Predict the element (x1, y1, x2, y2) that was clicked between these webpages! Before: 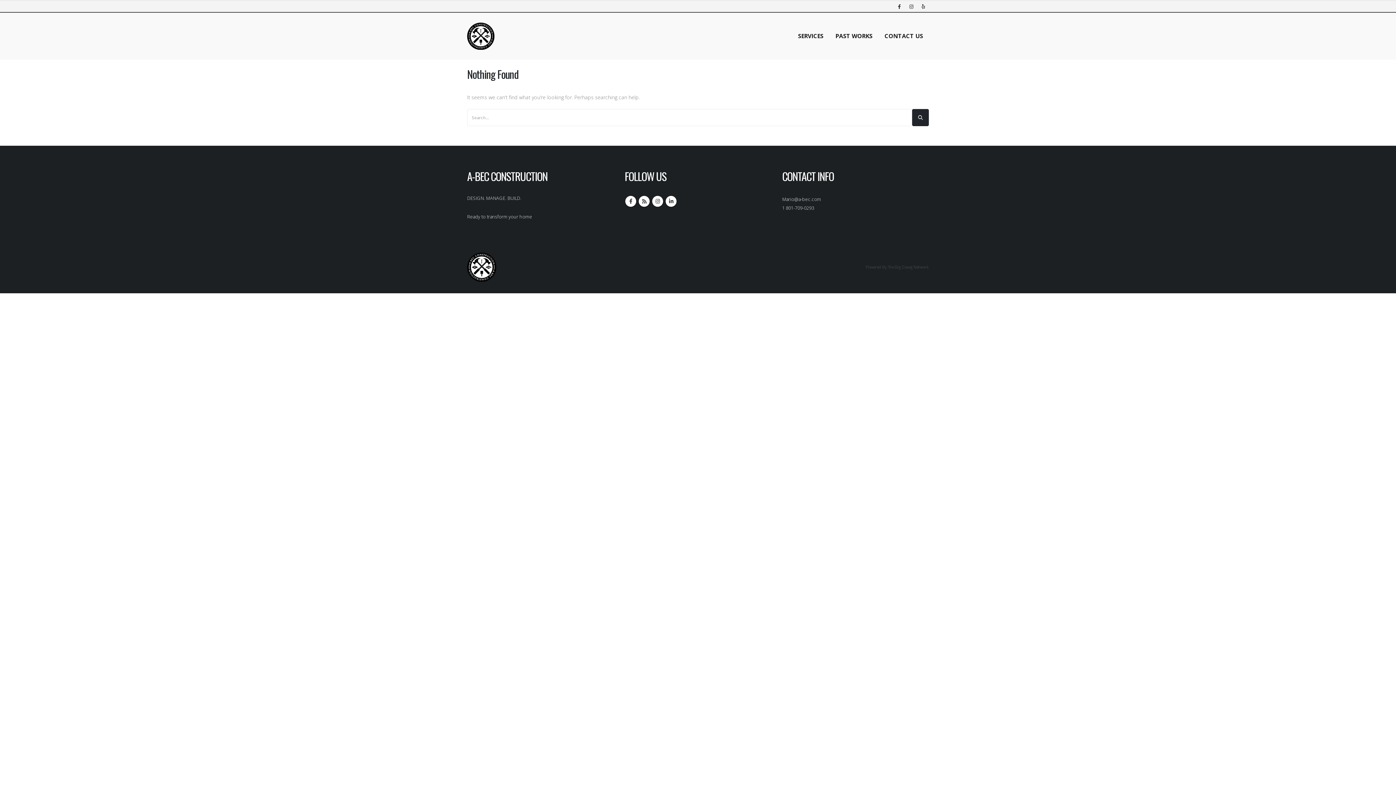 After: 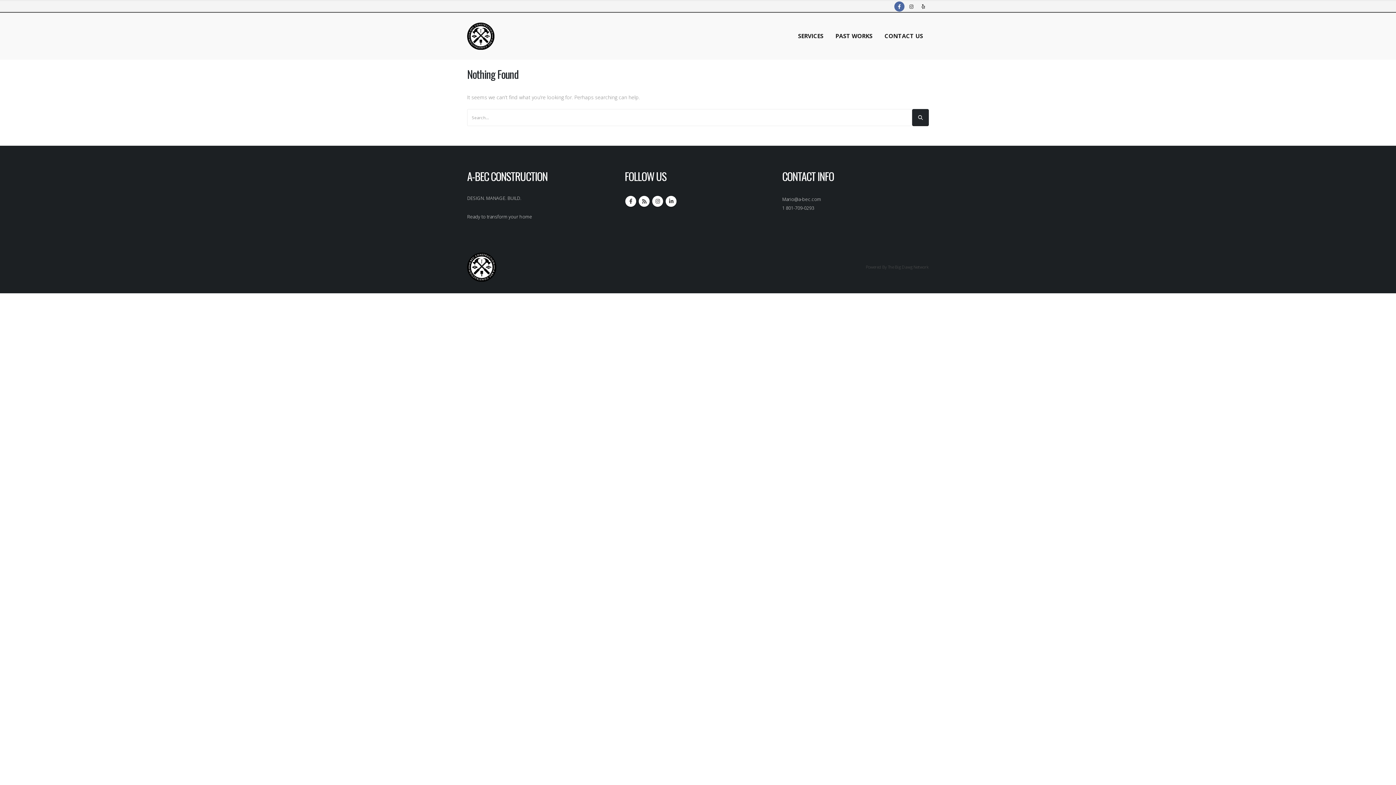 Action: bbox: (894, 1, 904, 11)